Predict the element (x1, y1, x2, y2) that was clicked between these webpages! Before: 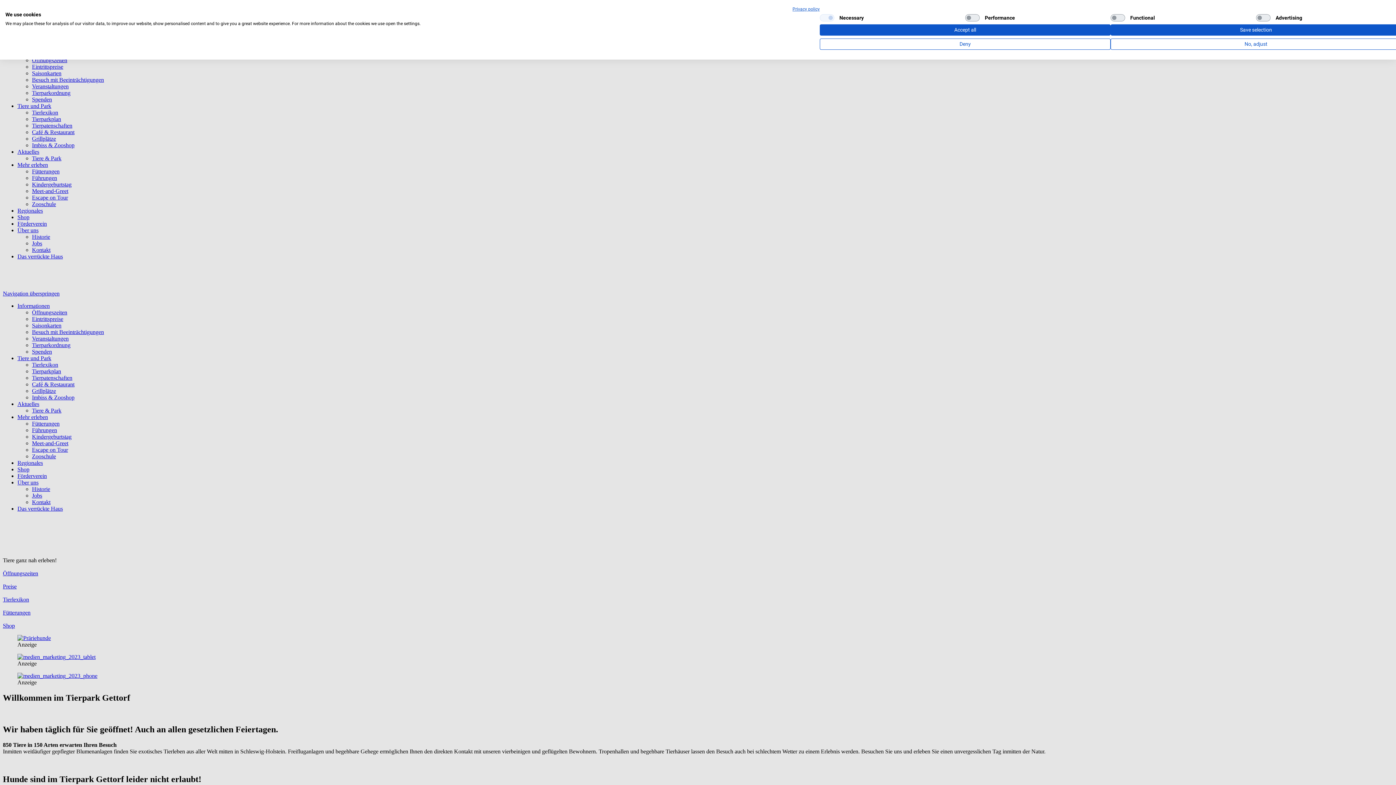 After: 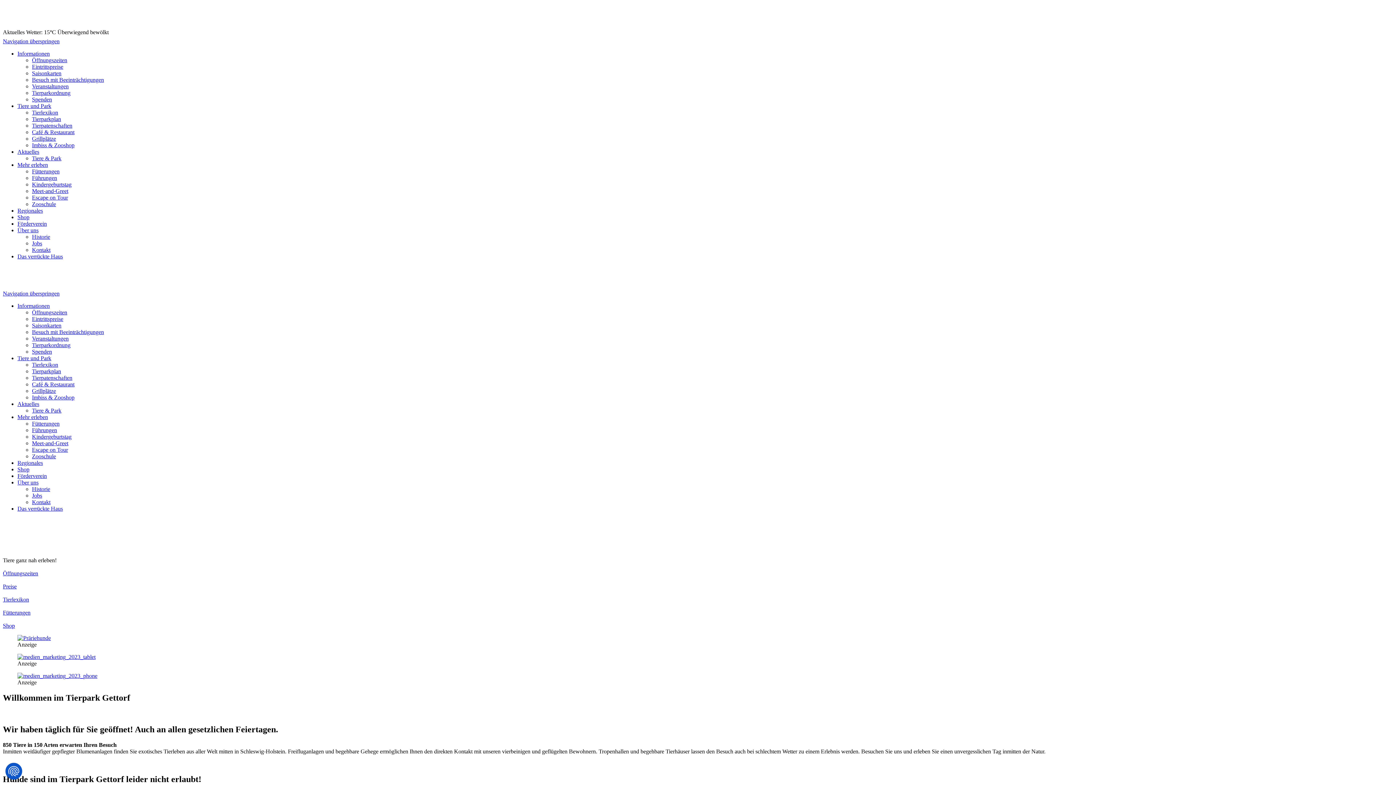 Action: label: Deny all cookies bbox: (820, 38, 1110, 49)